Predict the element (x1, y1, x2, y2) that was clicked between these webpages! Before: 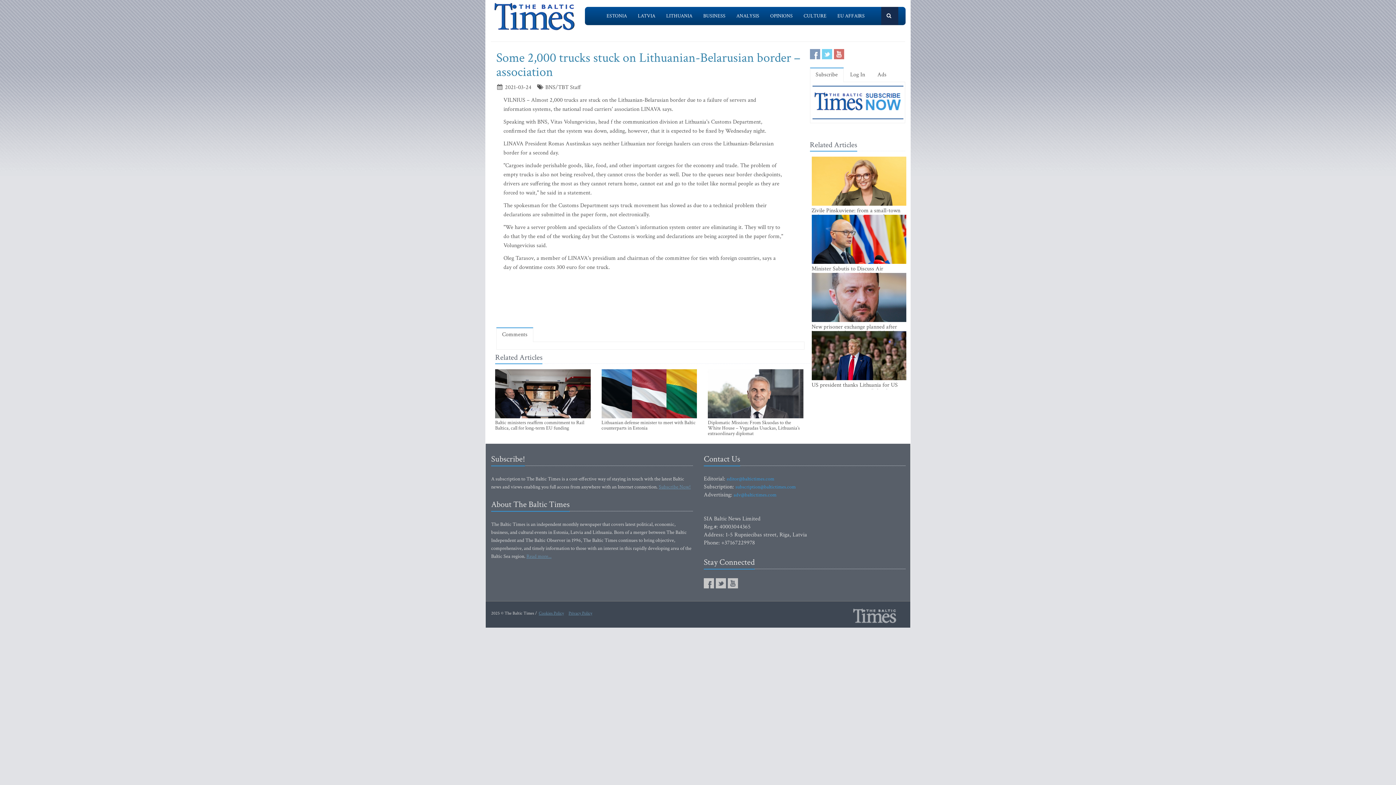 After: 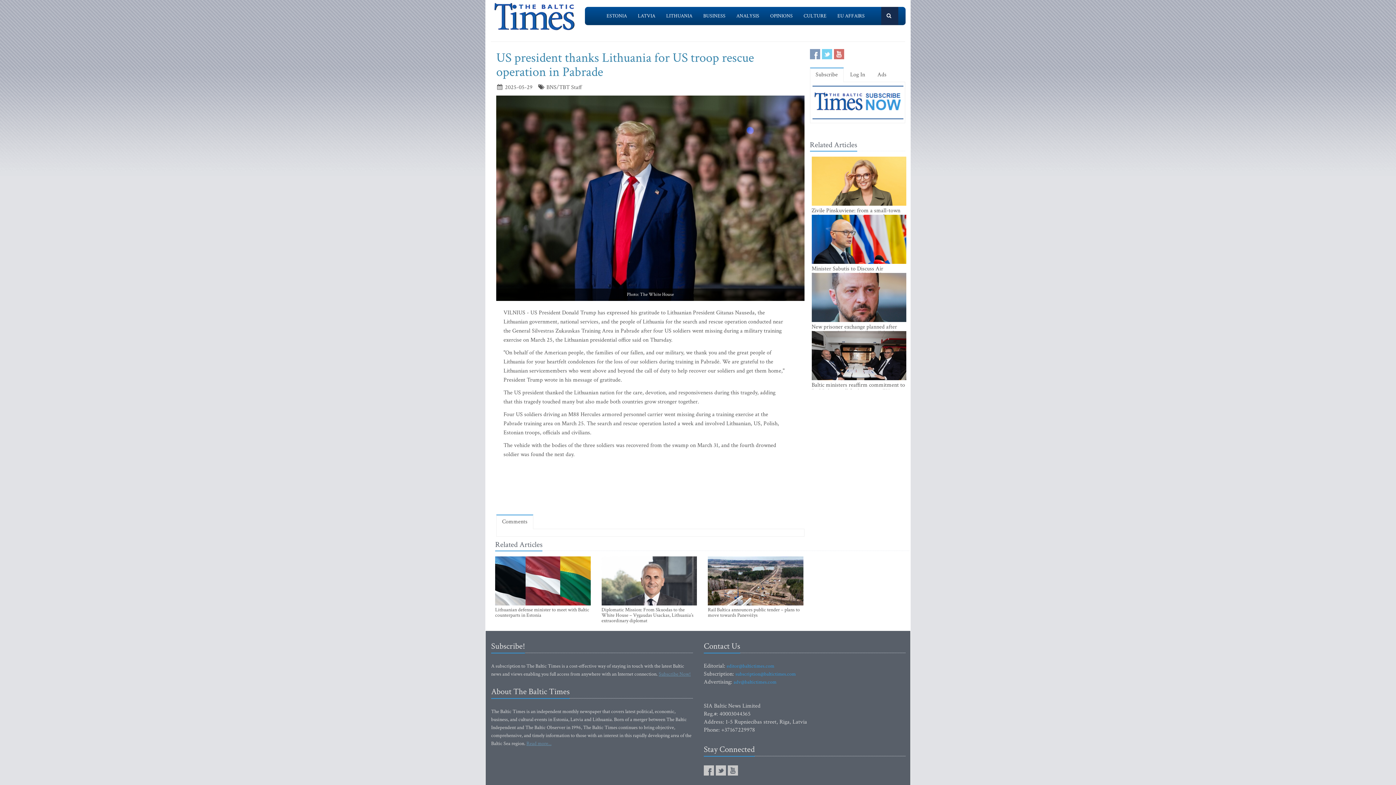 Action: bbox: (811, 382, 906, 394) label: US president thanks Lithuania for US troop rescue operation in Pabrade